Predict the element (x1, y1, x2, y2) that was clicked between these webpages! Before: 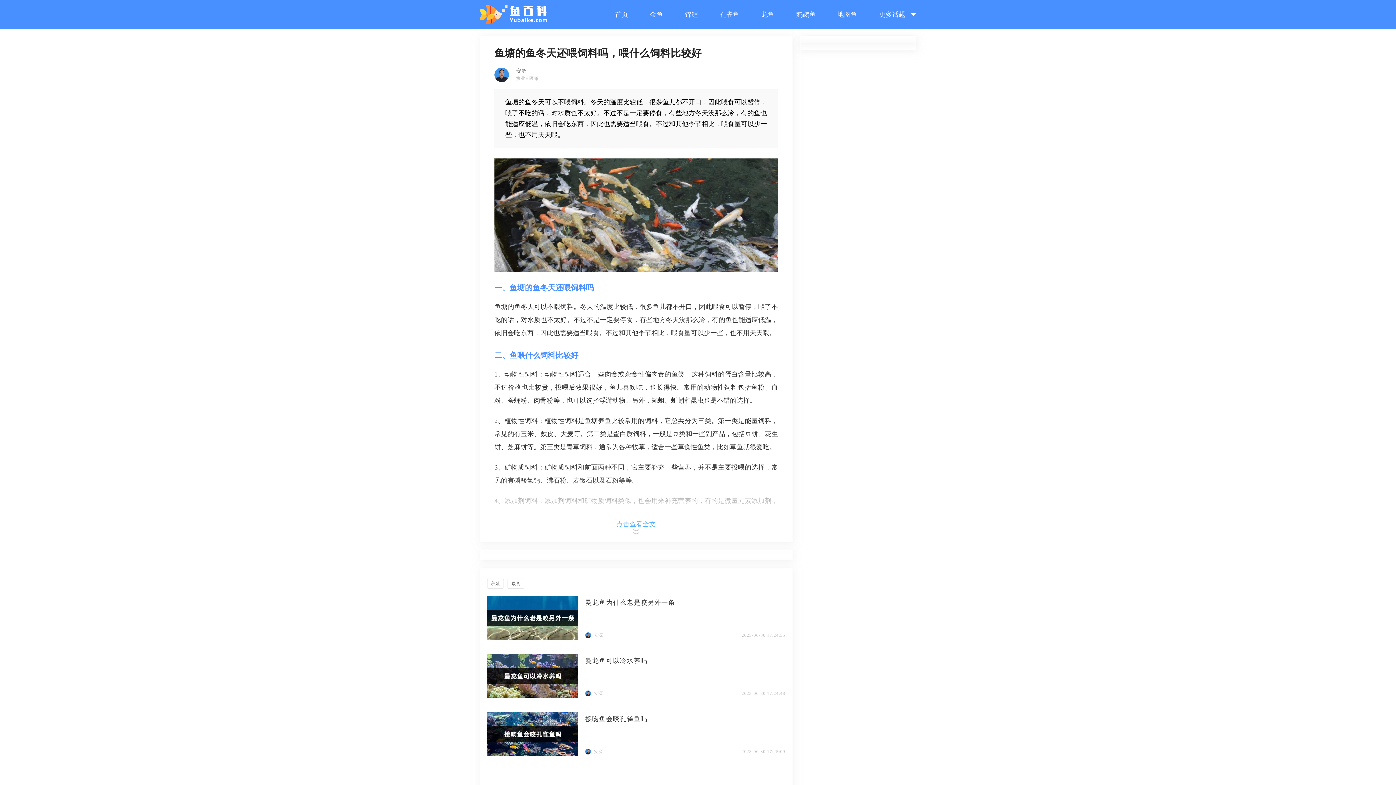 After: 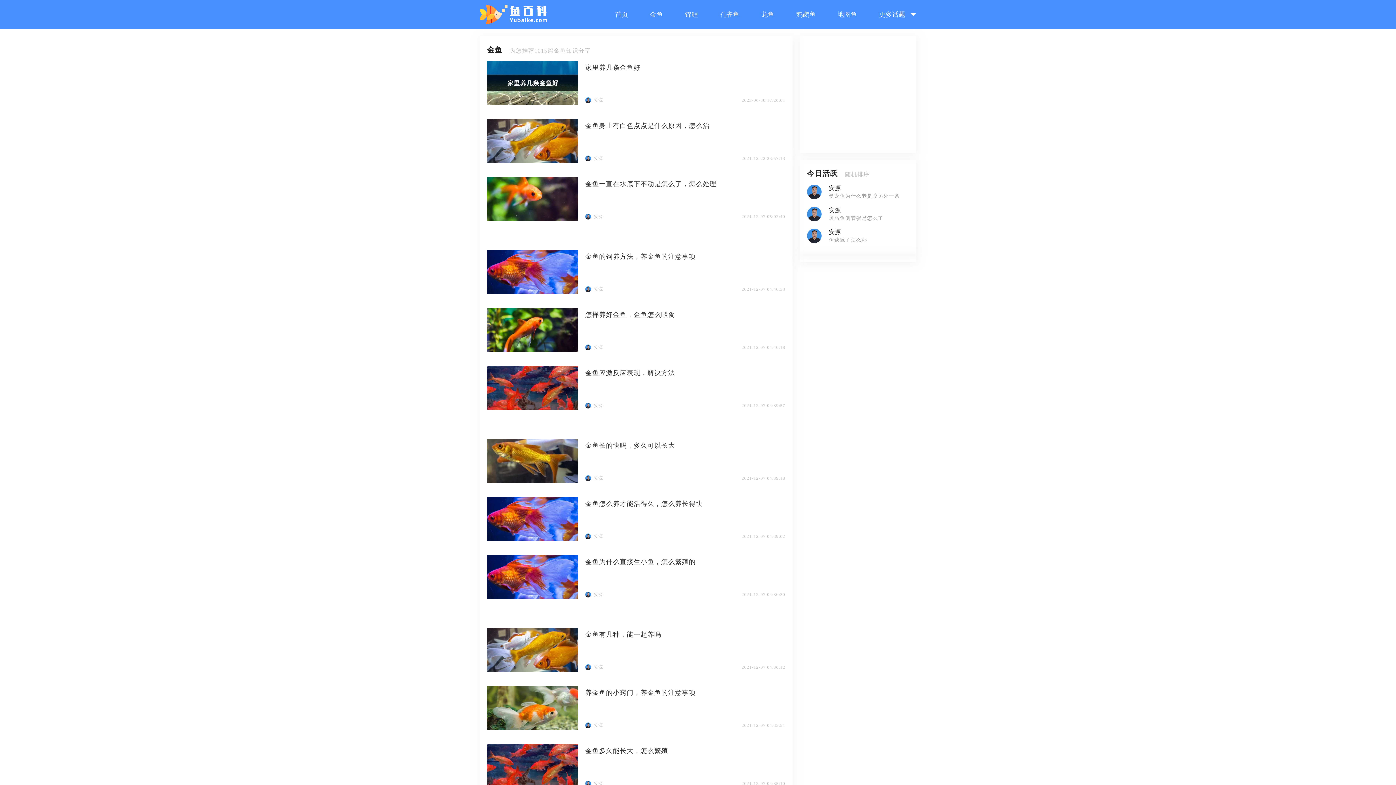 Action: bbox: (650, 5, 663, 23) label: 金鱼